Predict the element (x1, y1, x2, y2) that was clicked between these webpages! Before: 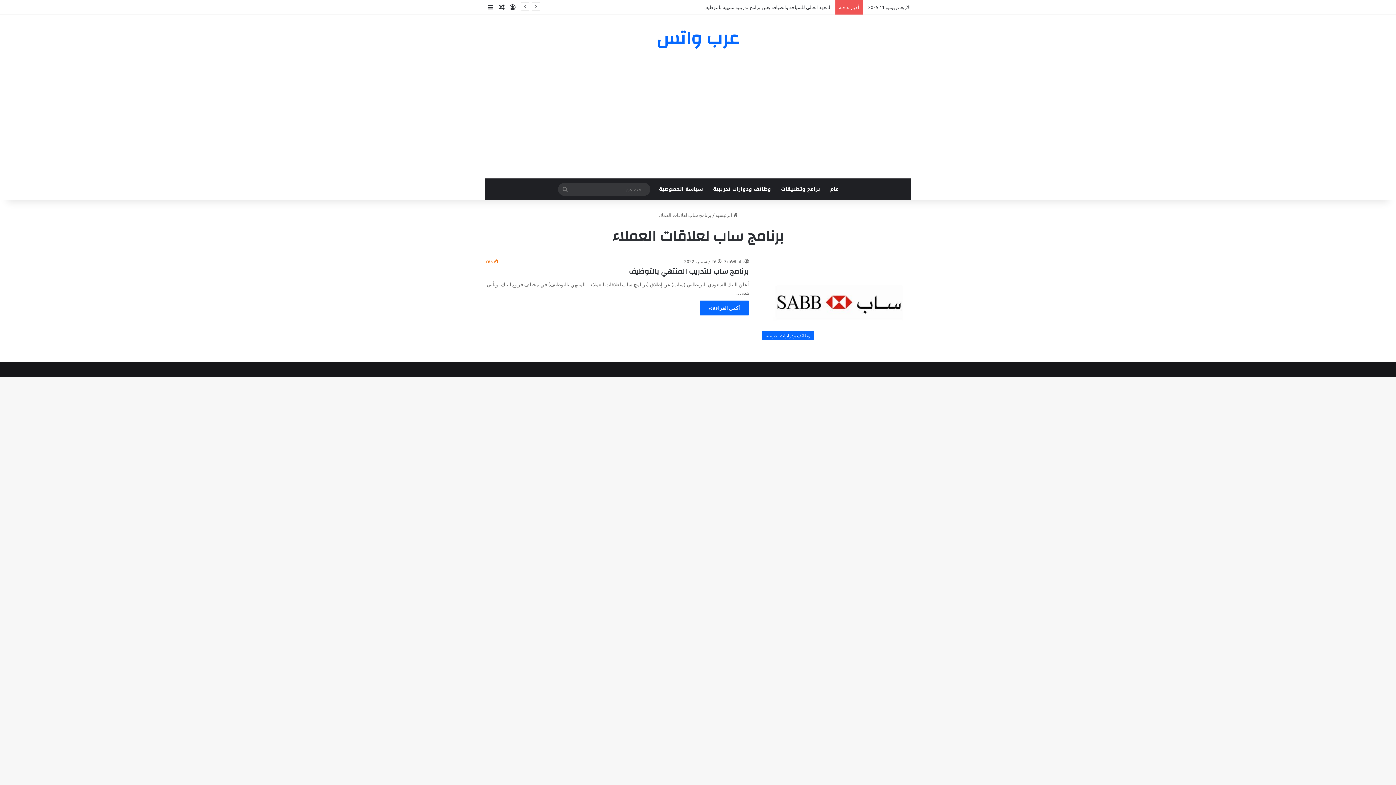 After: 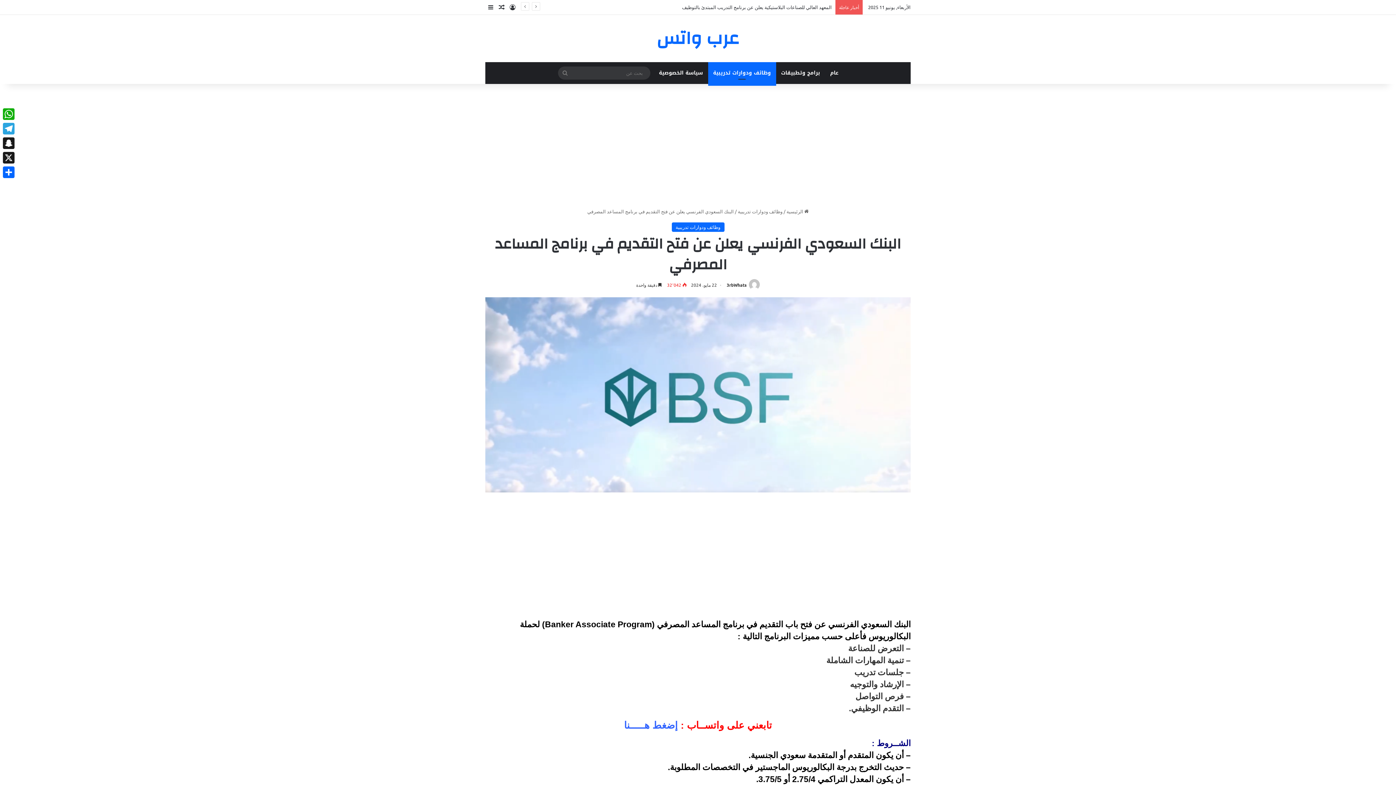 Action: label: مقال عشوائي bbox: (496, 0, 507, 14)